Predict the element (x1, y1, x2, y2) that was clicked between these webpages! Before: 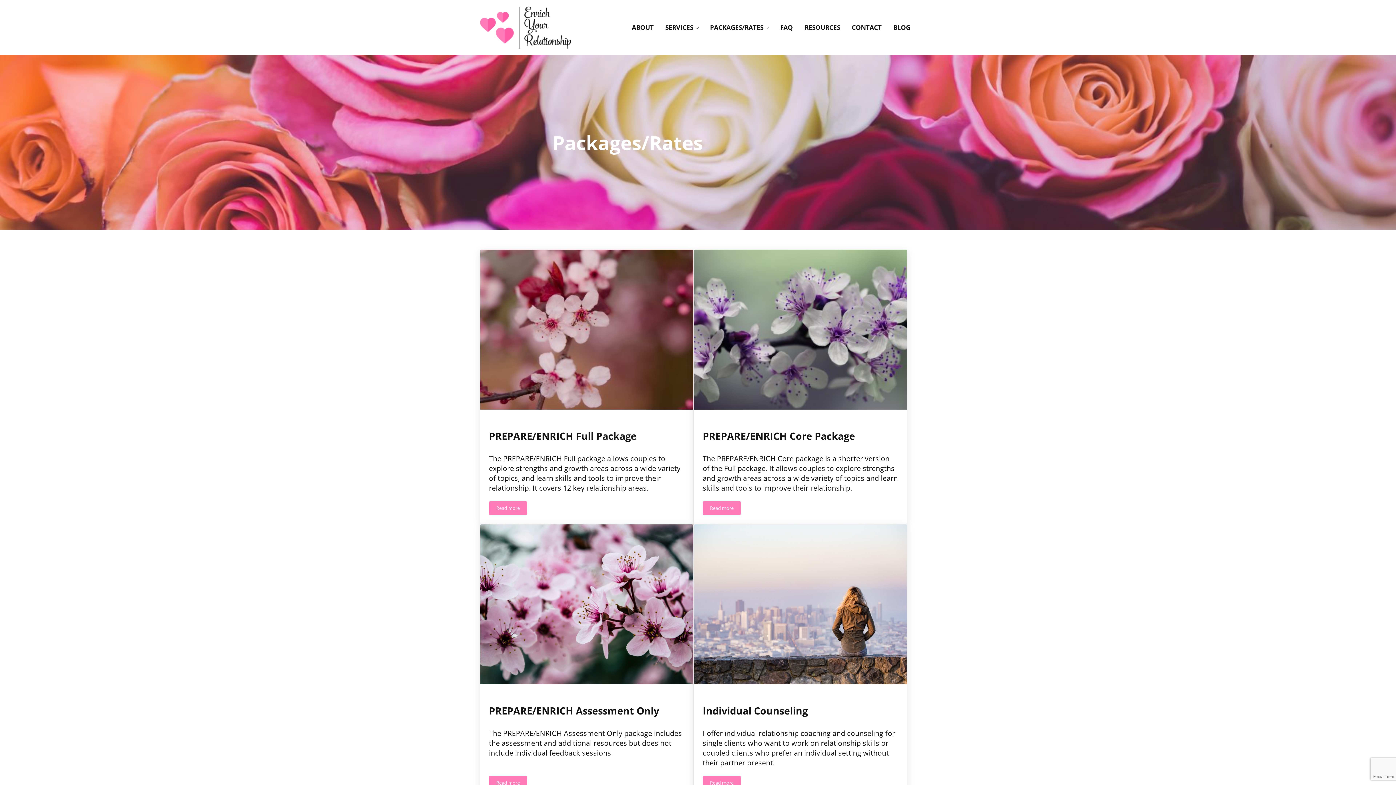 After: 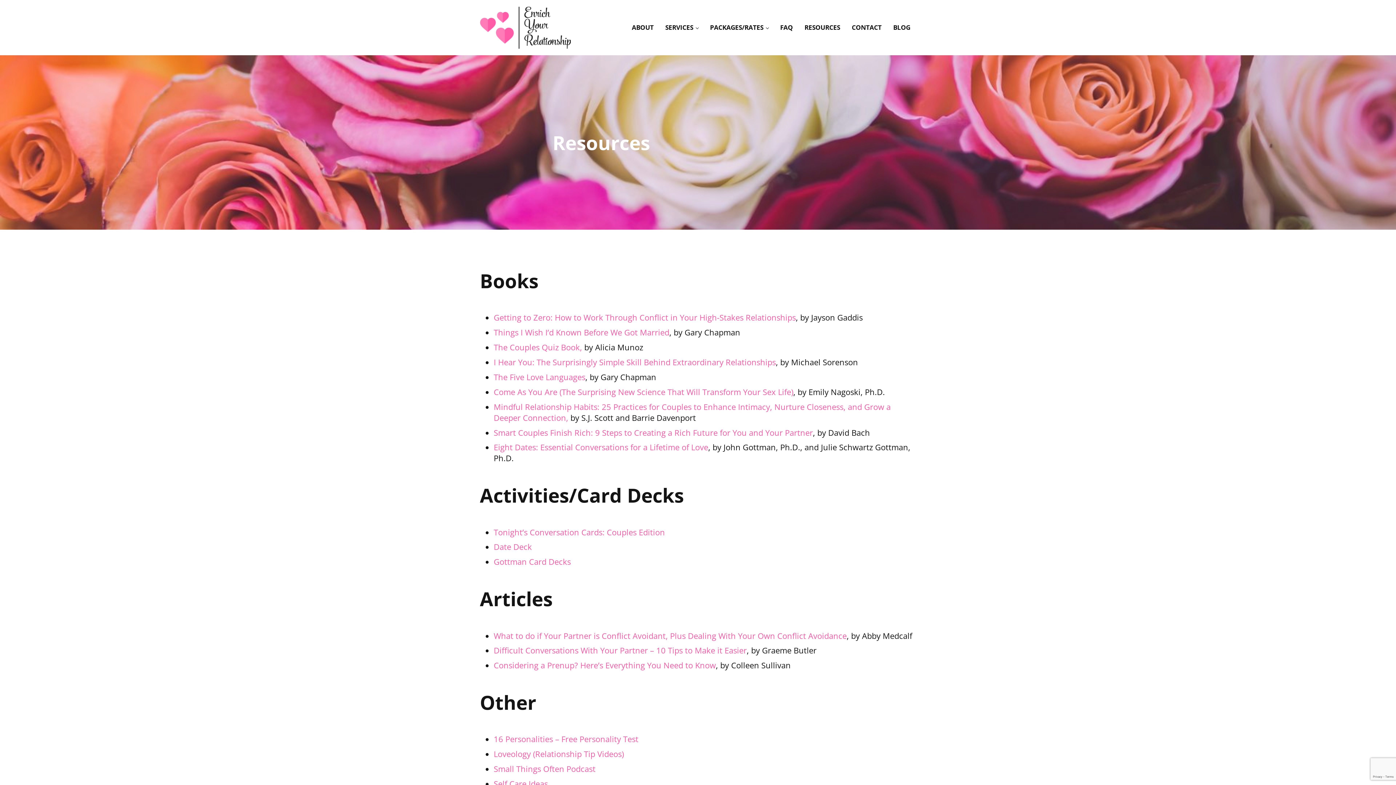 Action: label: RESOURCES bbox: (798, 17, 846, 37)